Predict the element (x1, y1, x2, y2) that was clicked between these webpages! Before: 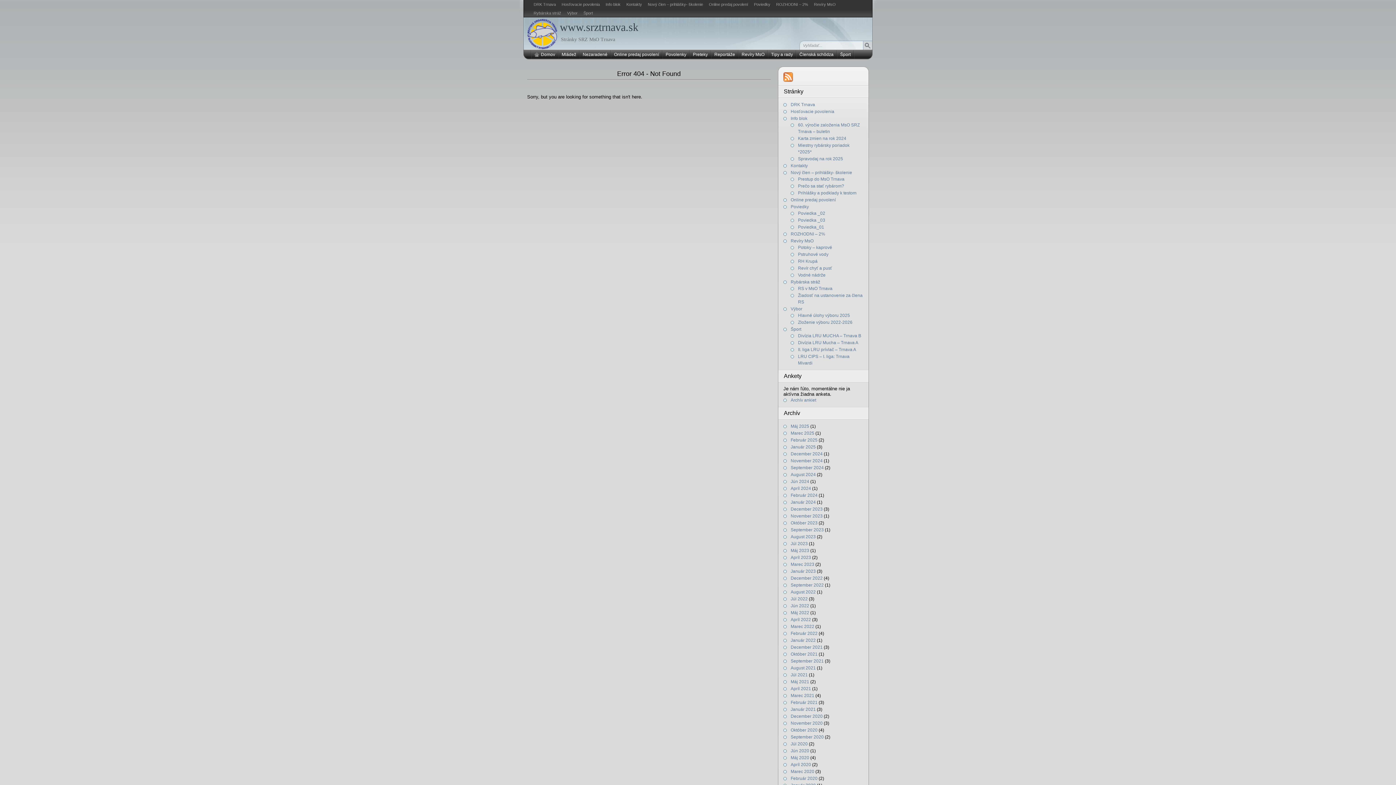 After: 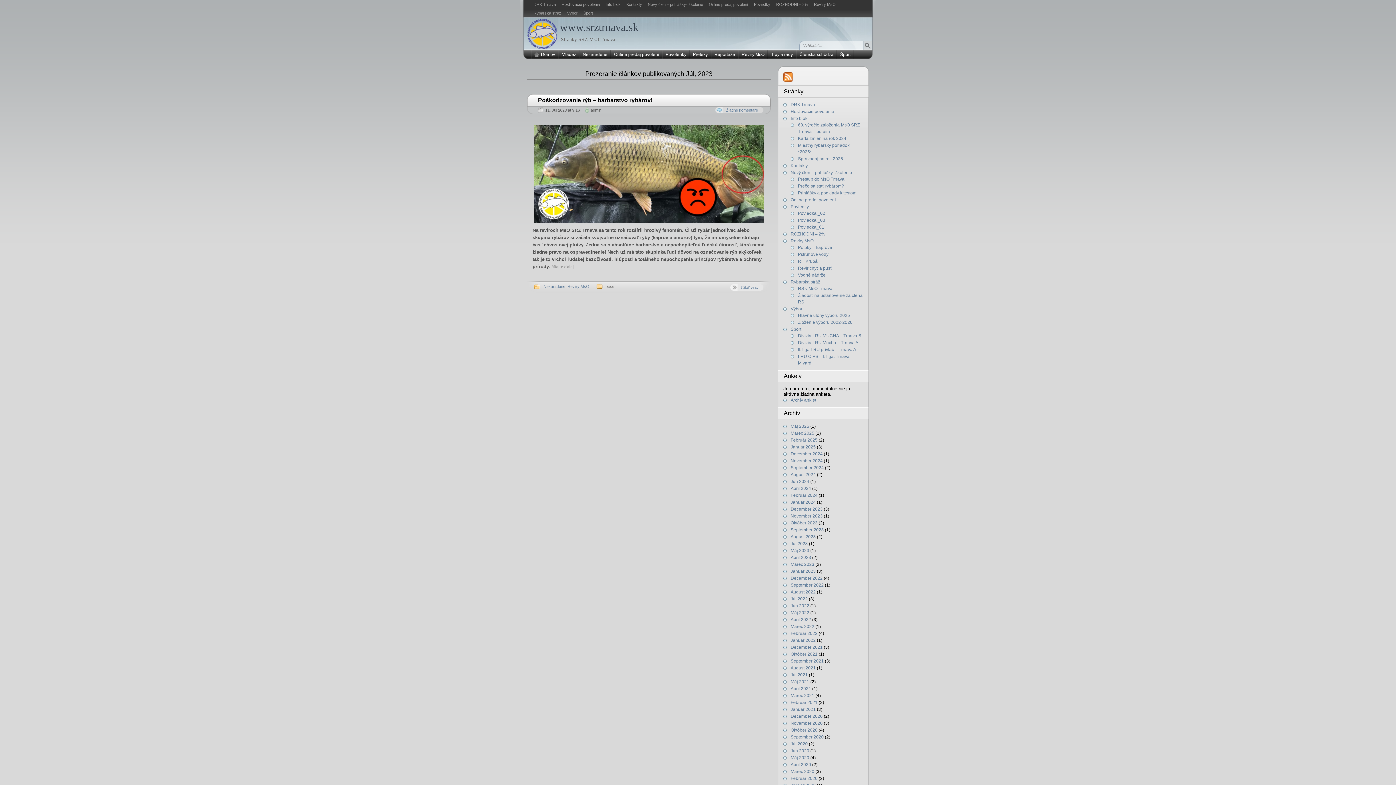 Action: label: Júl 2023 bbox: (790, 541, 808, 546)